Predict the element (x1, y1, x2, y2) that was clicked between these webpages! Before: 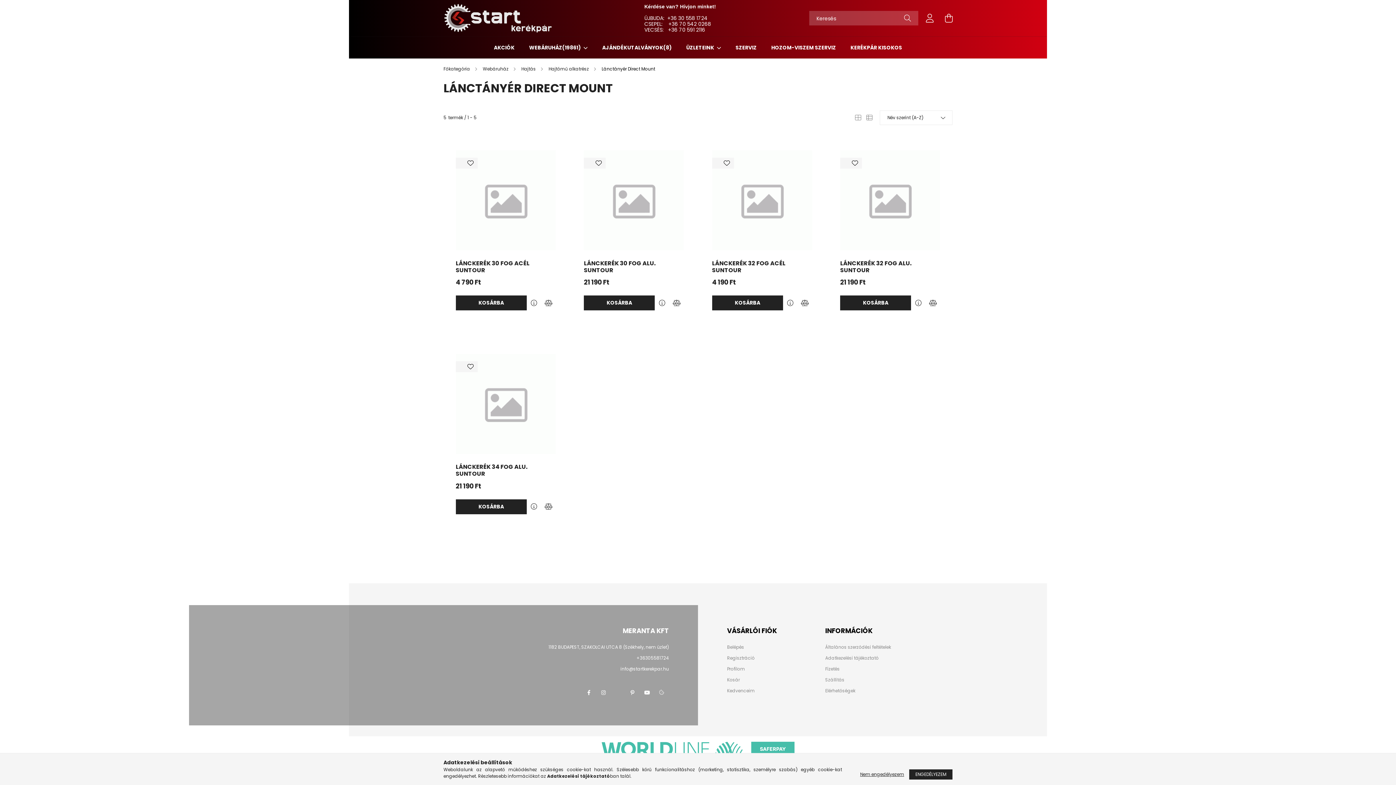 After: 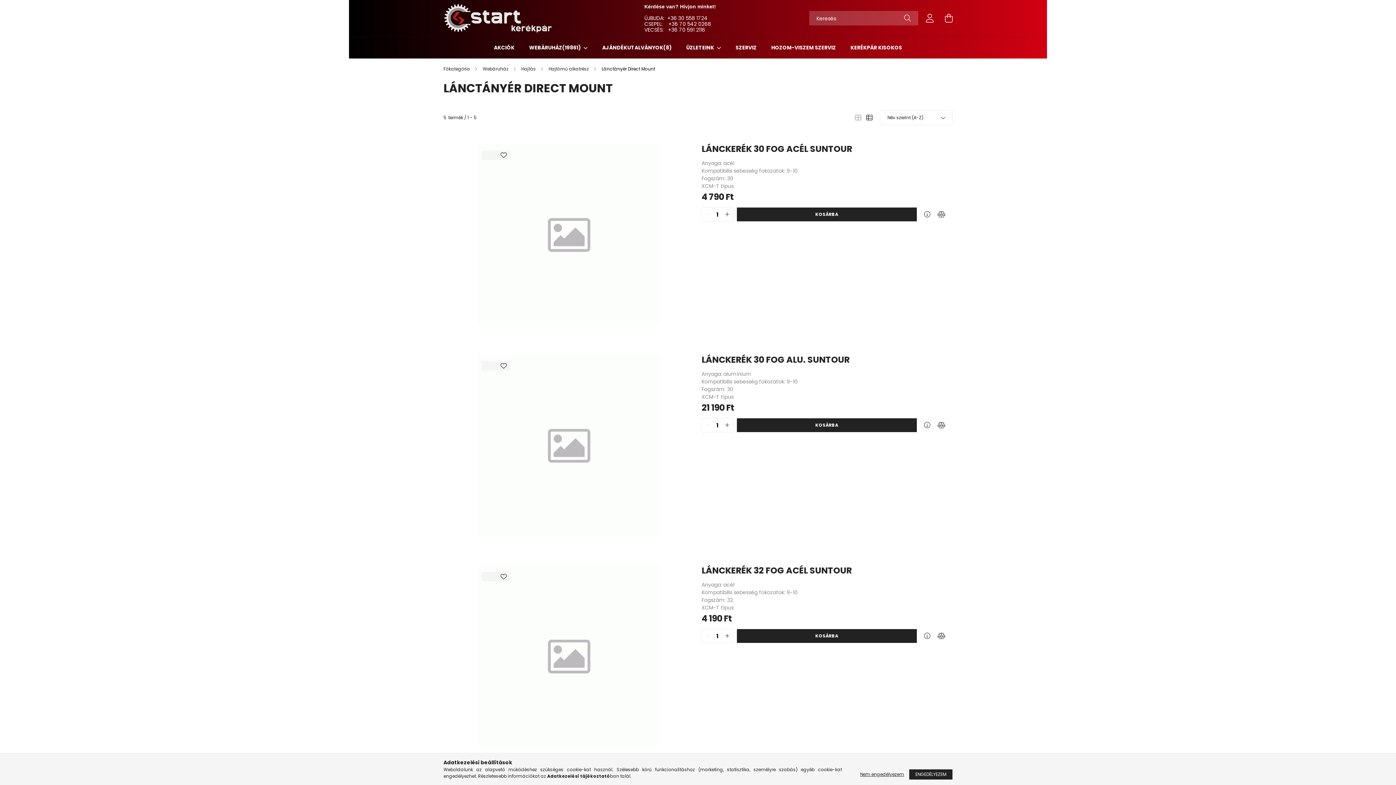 Action: bbox: (866, 113, 872, 122)